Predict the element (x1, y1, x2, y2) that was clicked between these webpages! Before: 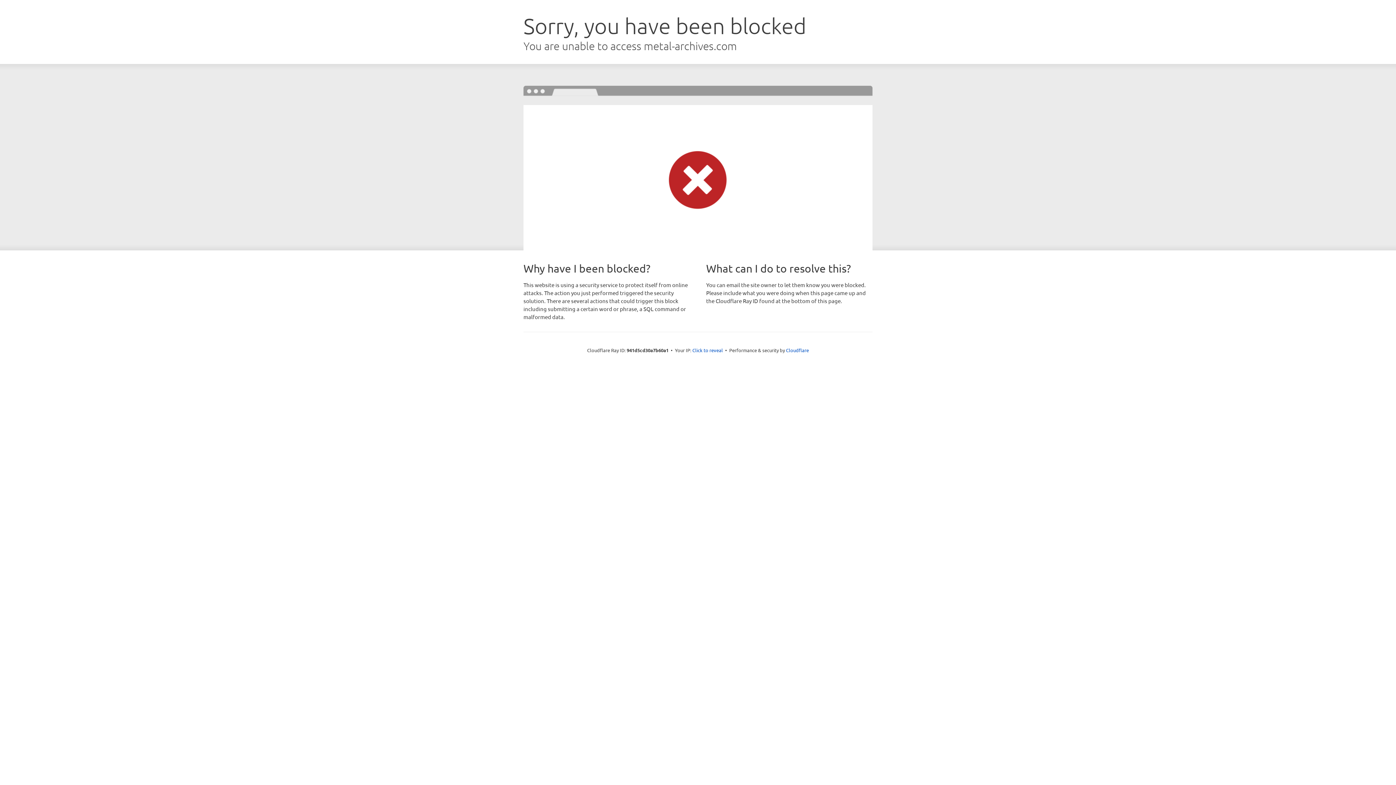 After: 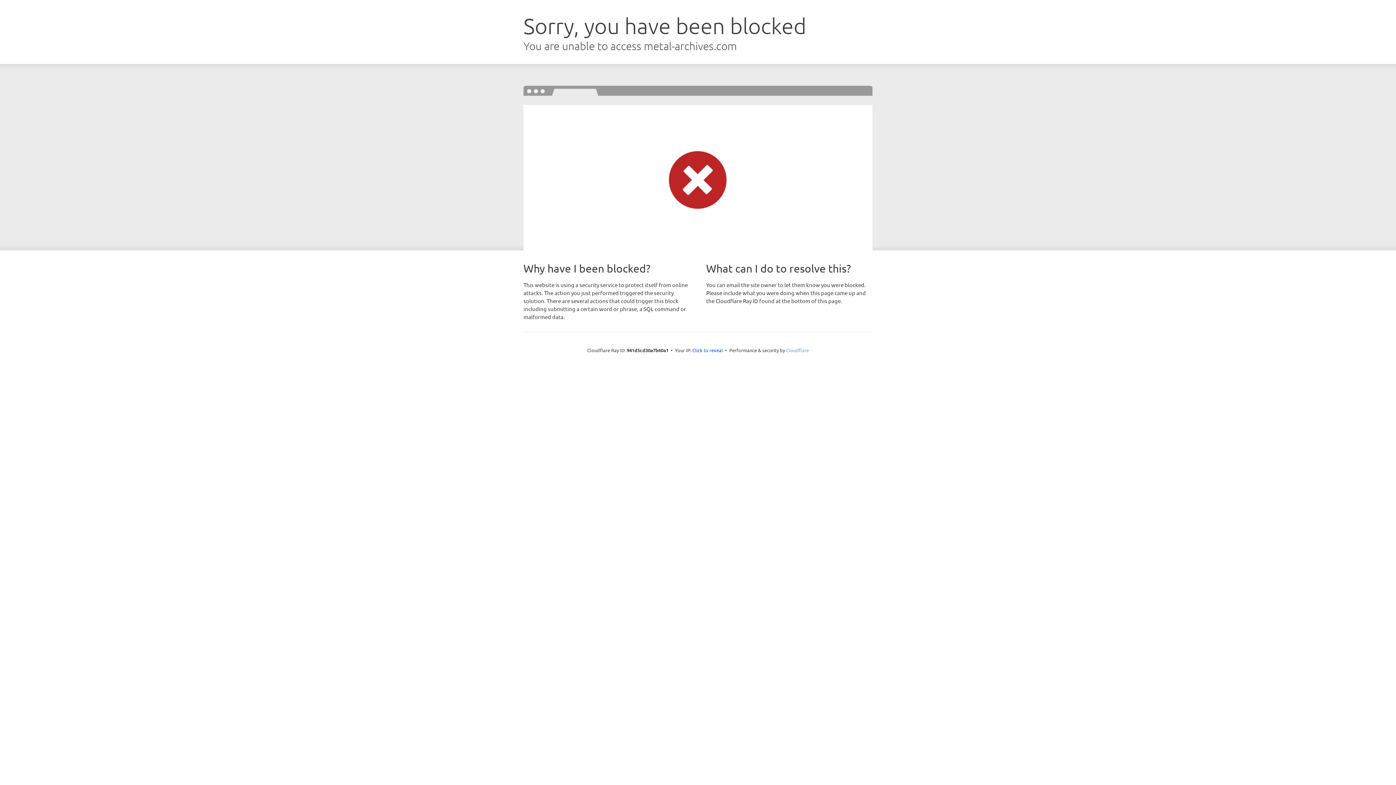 Action: bbox: (786, 347, 809, 353) label: Cloudflare